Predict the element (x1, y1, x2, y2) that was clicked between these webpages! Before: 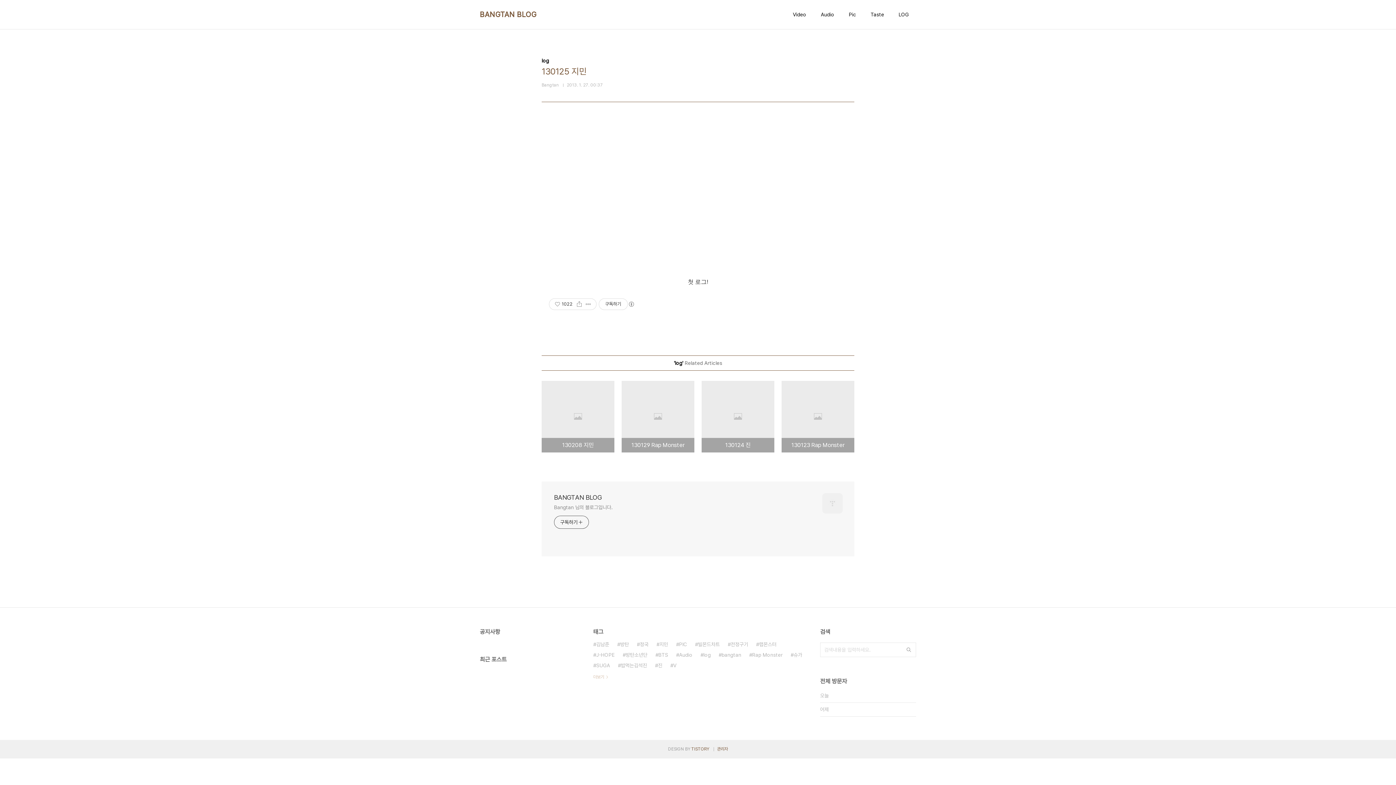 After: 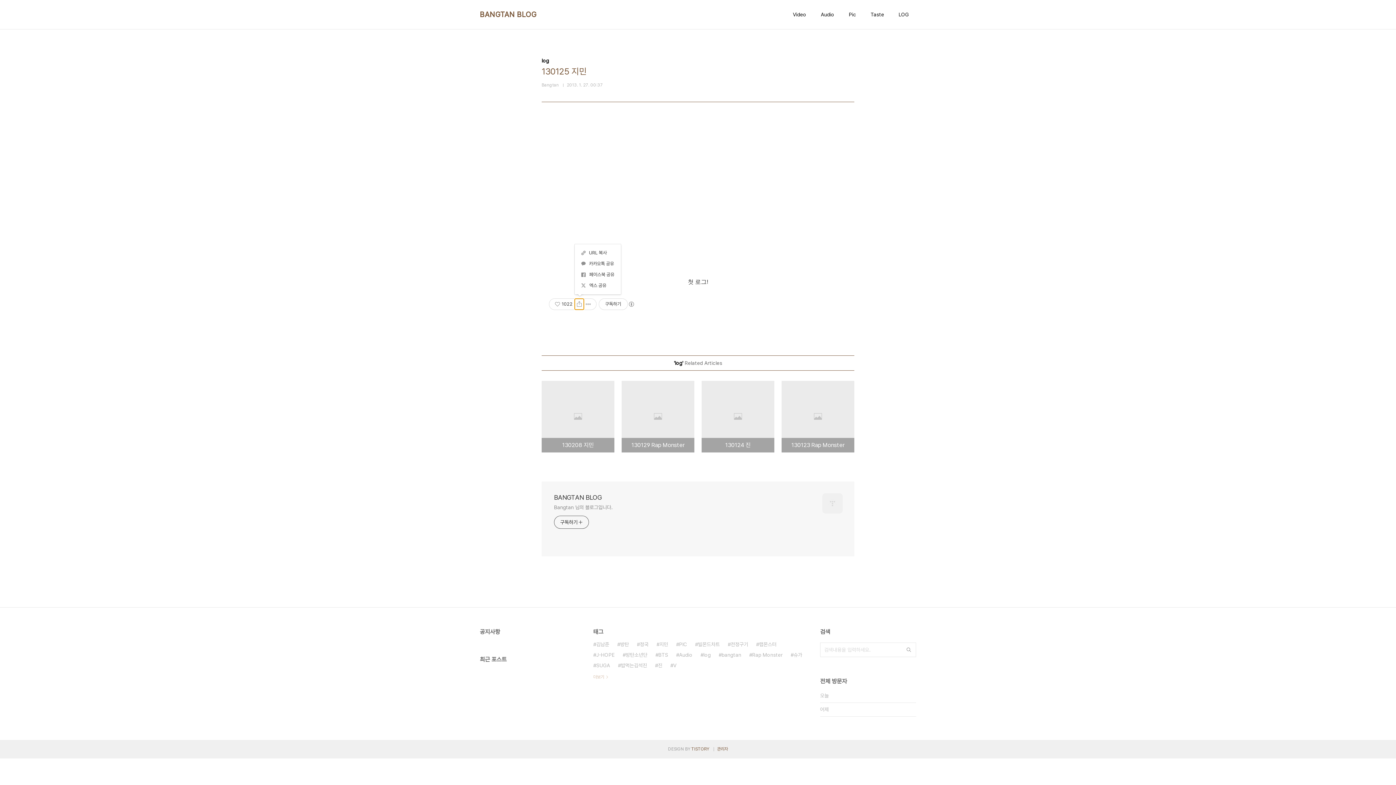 Action: label: 공유하기 bbox: (574, 298, 584, 309)